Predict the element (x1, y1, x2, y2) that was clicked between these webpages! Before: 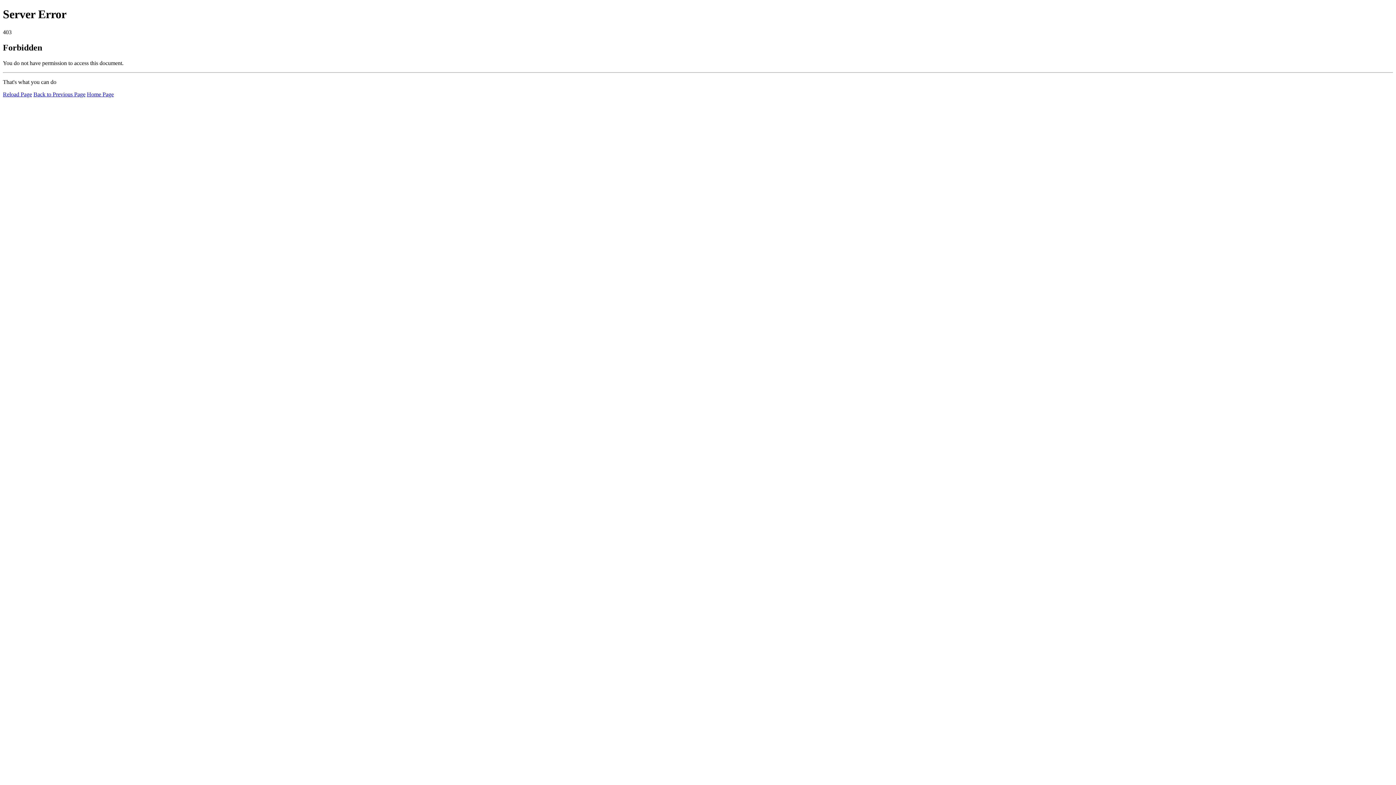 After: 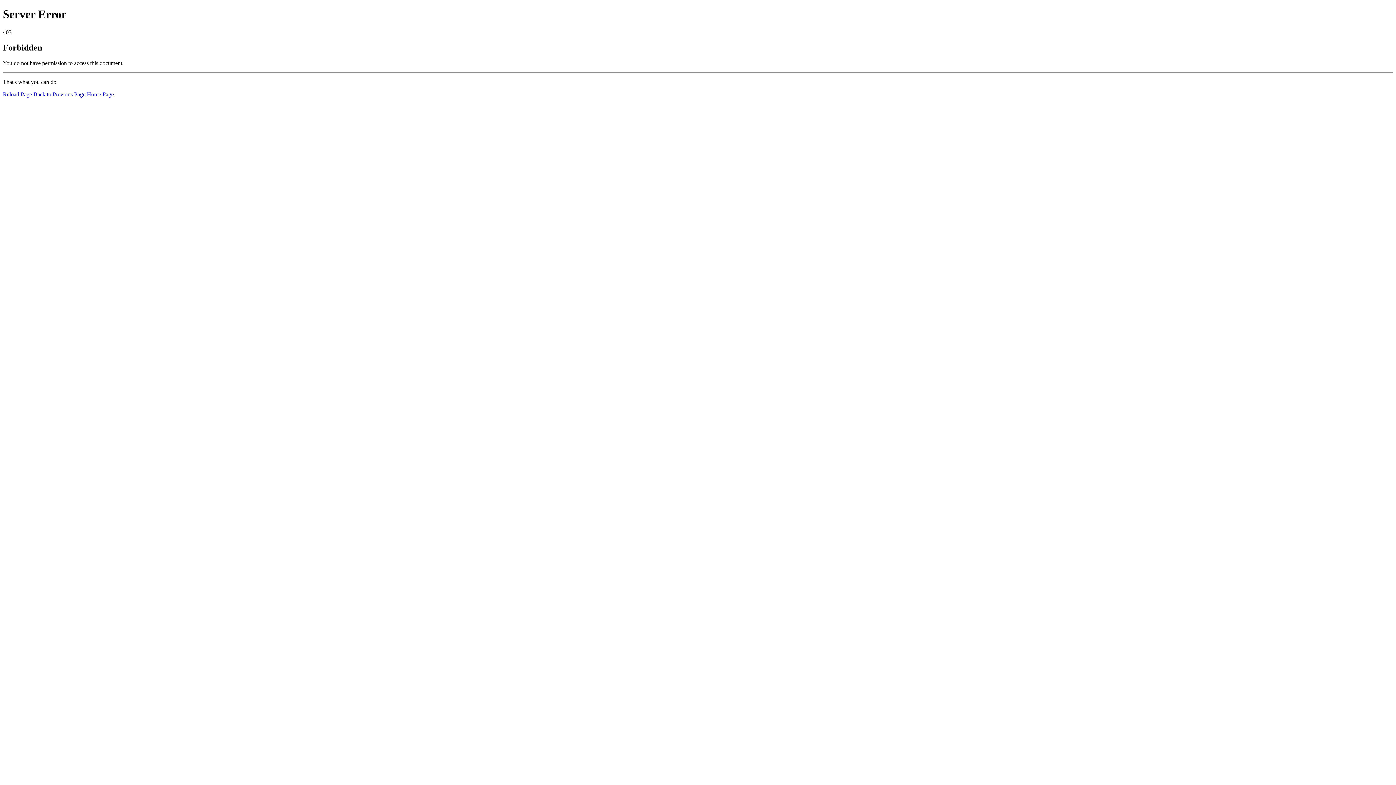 Action: label: Reload Page bbox: (2, 91, 32, 97)